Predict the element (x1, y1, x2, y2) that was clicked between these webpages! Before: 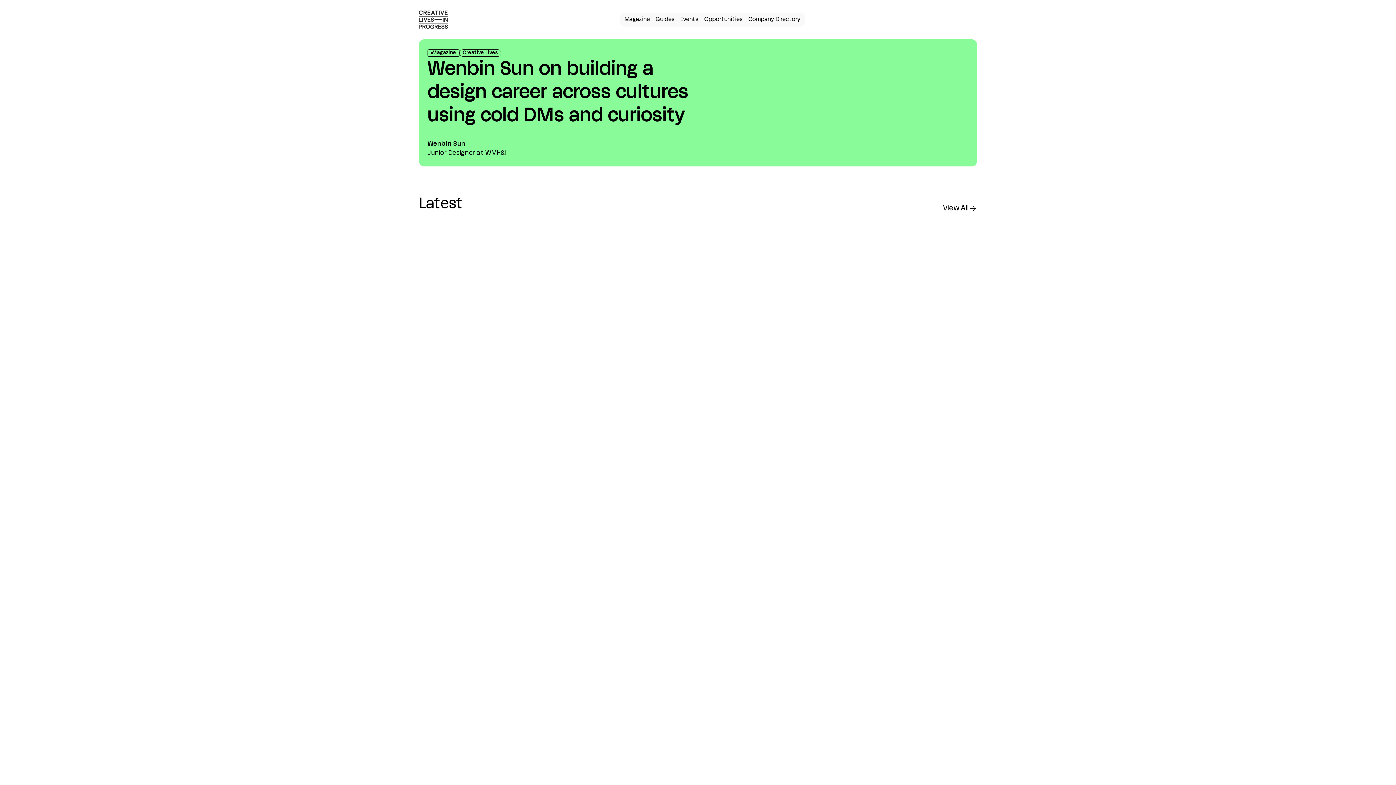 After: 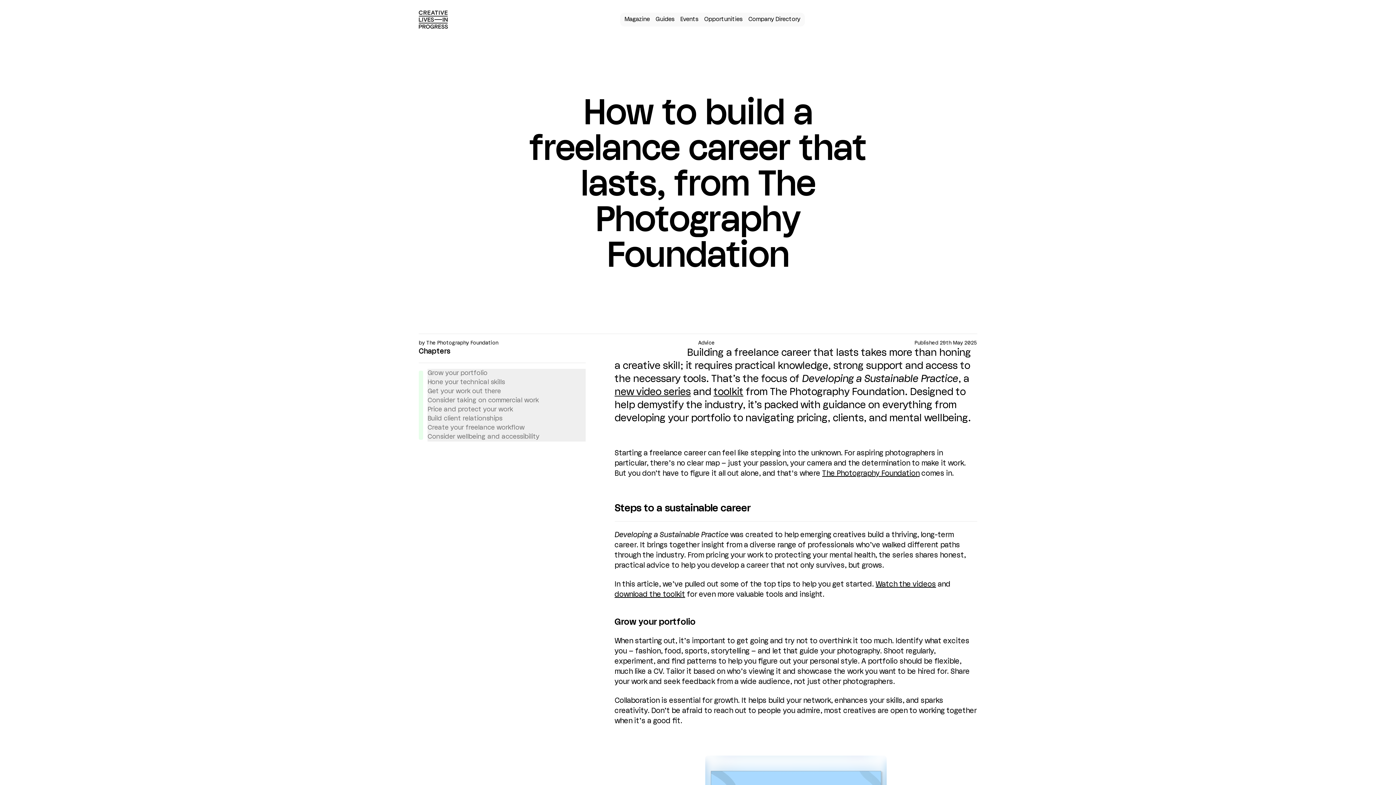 Action: bbox: (607, 555, 789, 853) label: MagazineAdvice
How to build a freelance career that lasts, from The Photography Foundation